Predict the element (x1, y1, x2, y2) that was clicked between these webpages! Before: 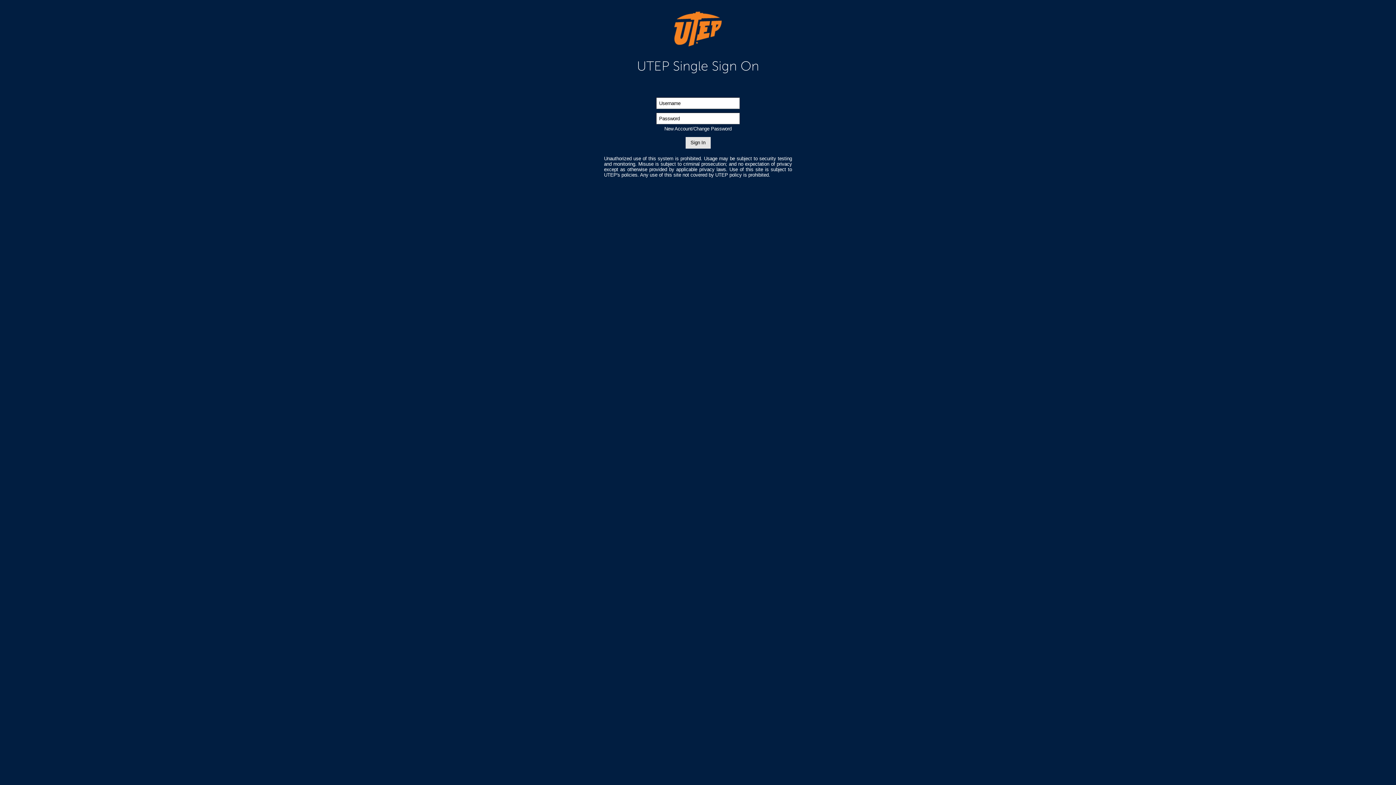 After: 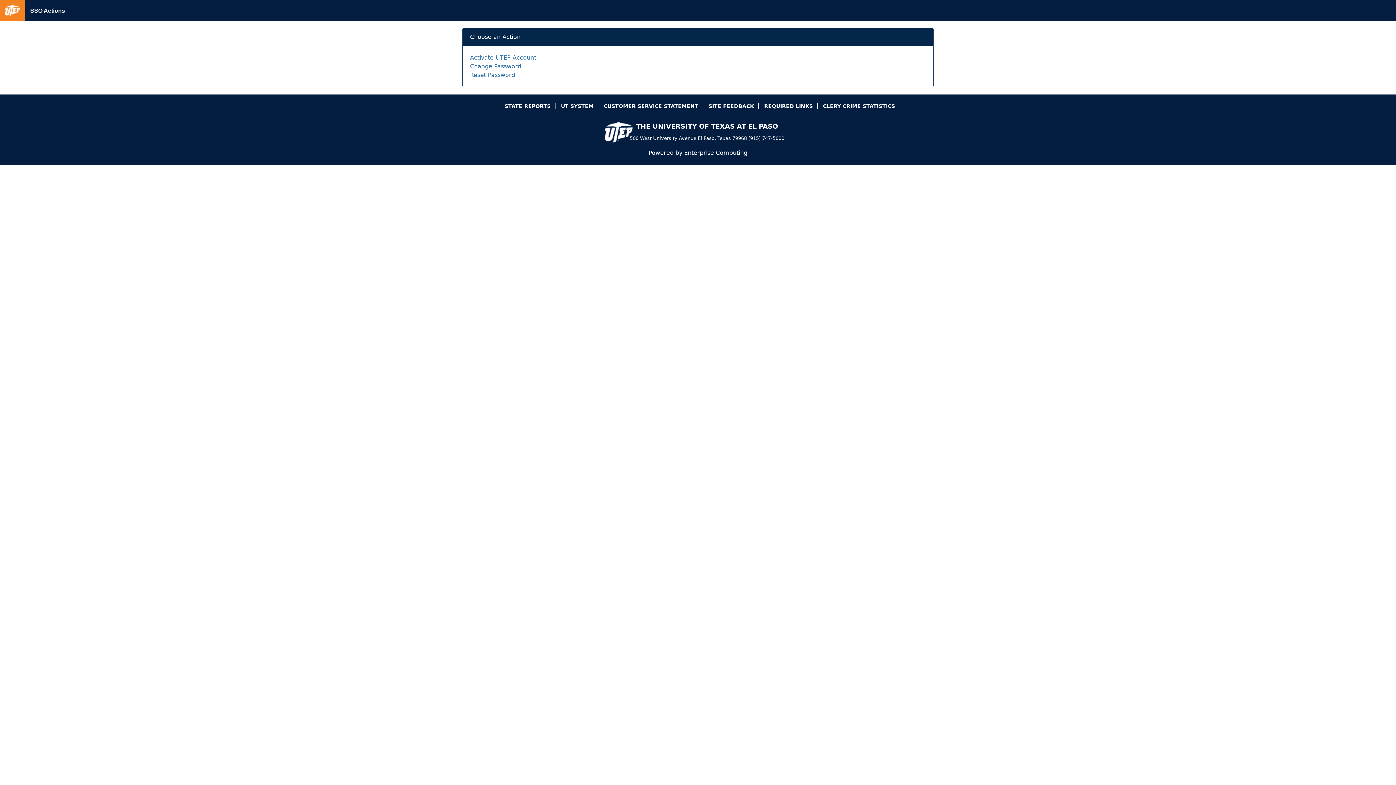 Action: bbox: (664, 126, 731, 131) label: New Account/Change Password